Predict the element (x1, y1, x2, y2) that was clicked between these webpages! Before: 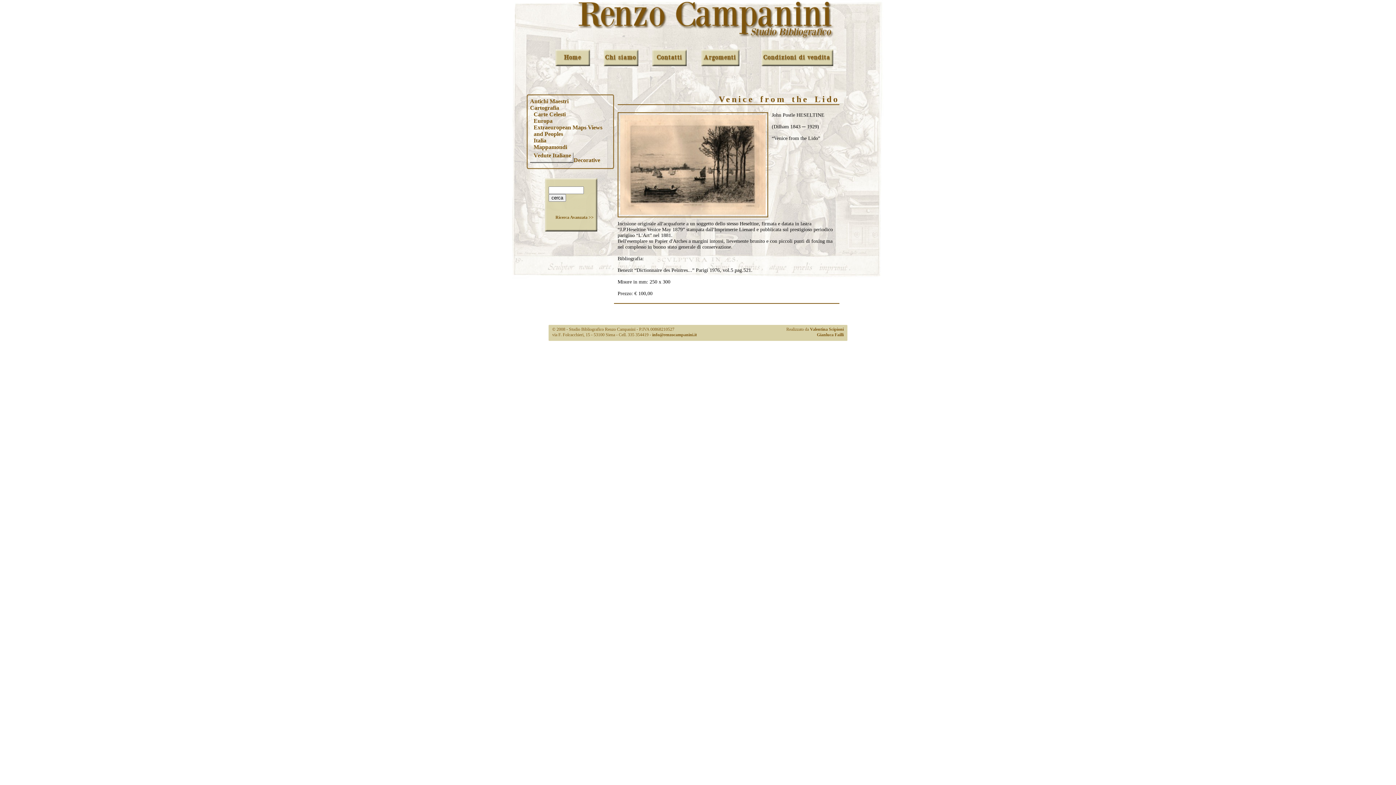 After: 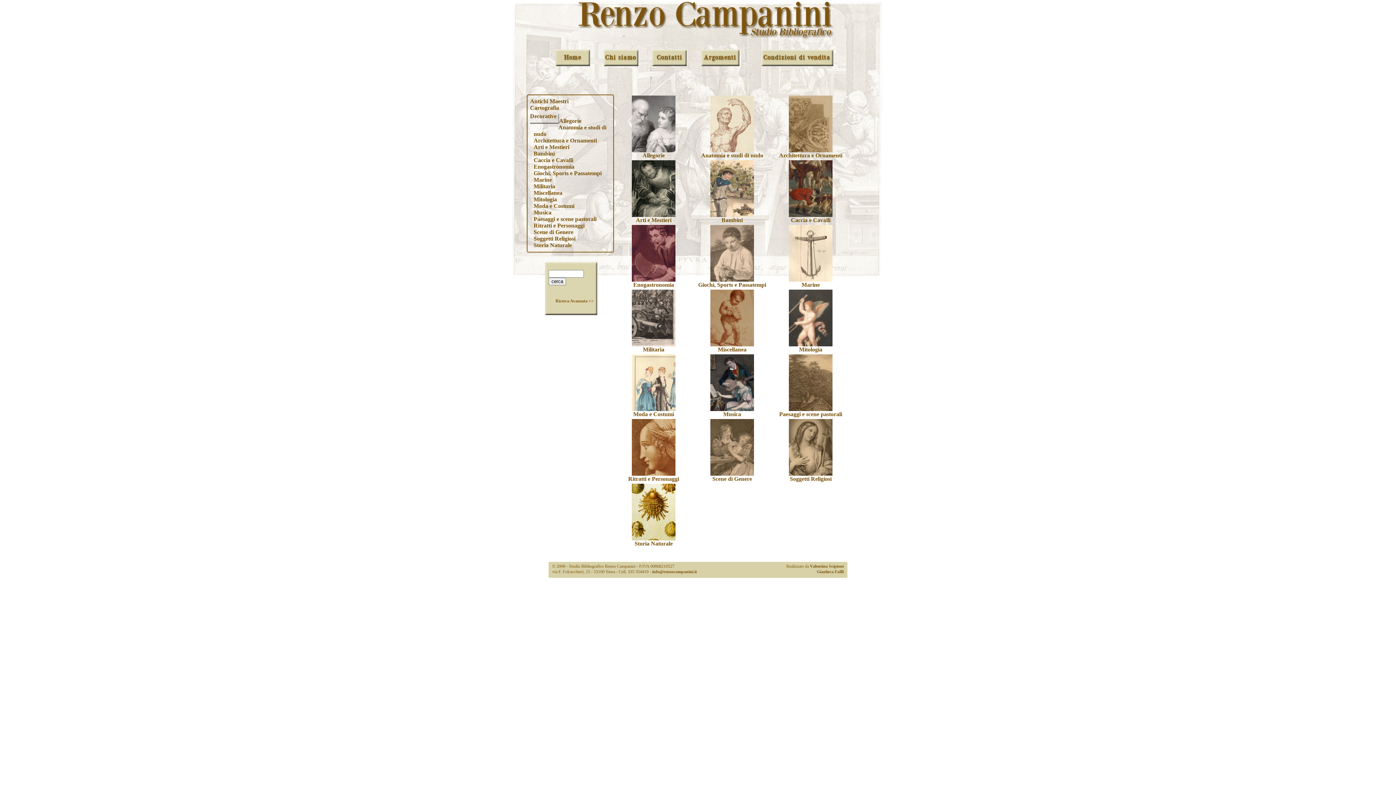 Action: bbox: (573, 157, 600, 163) label: Decorative